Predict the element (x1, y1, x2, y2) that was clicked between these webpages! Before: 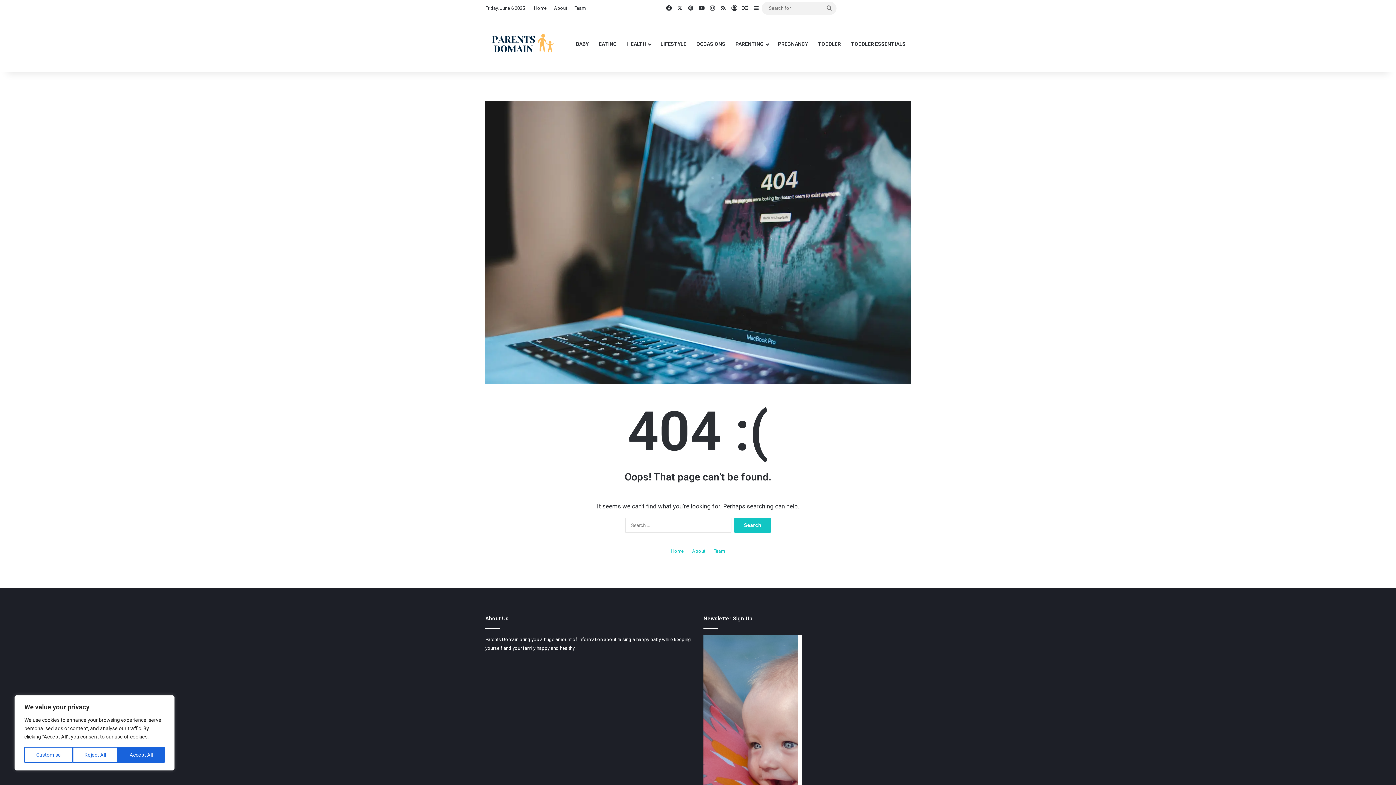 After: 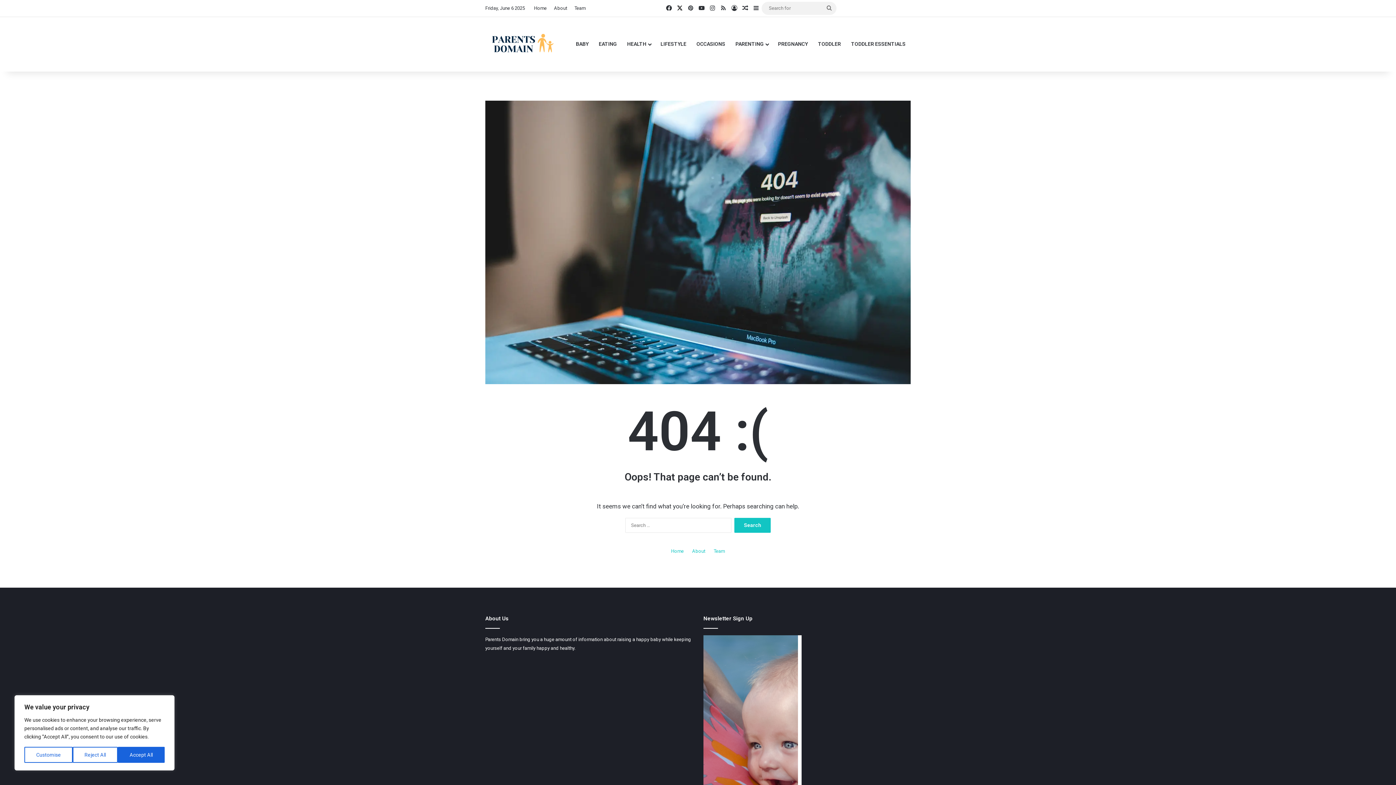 Action: bbox: (674, 0, 685, 16) label: X